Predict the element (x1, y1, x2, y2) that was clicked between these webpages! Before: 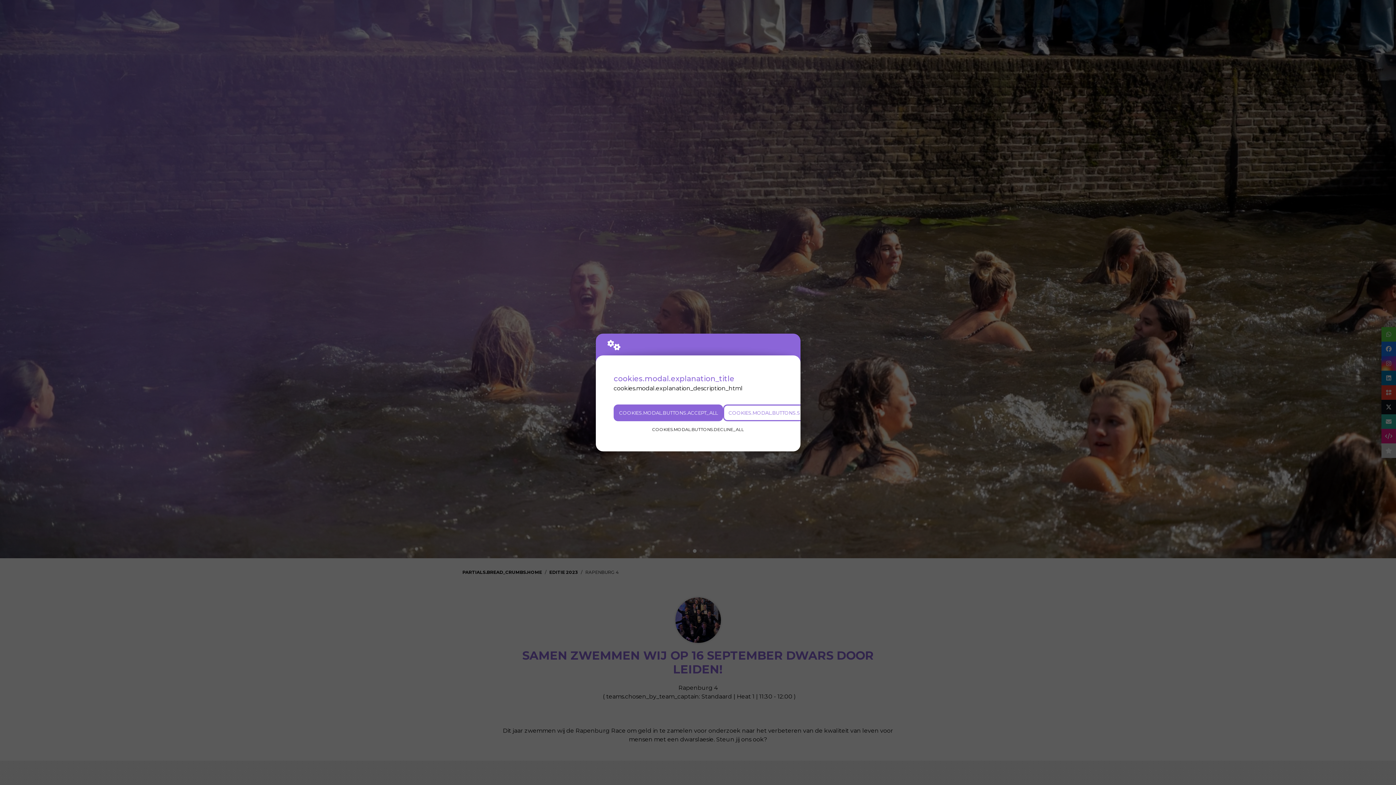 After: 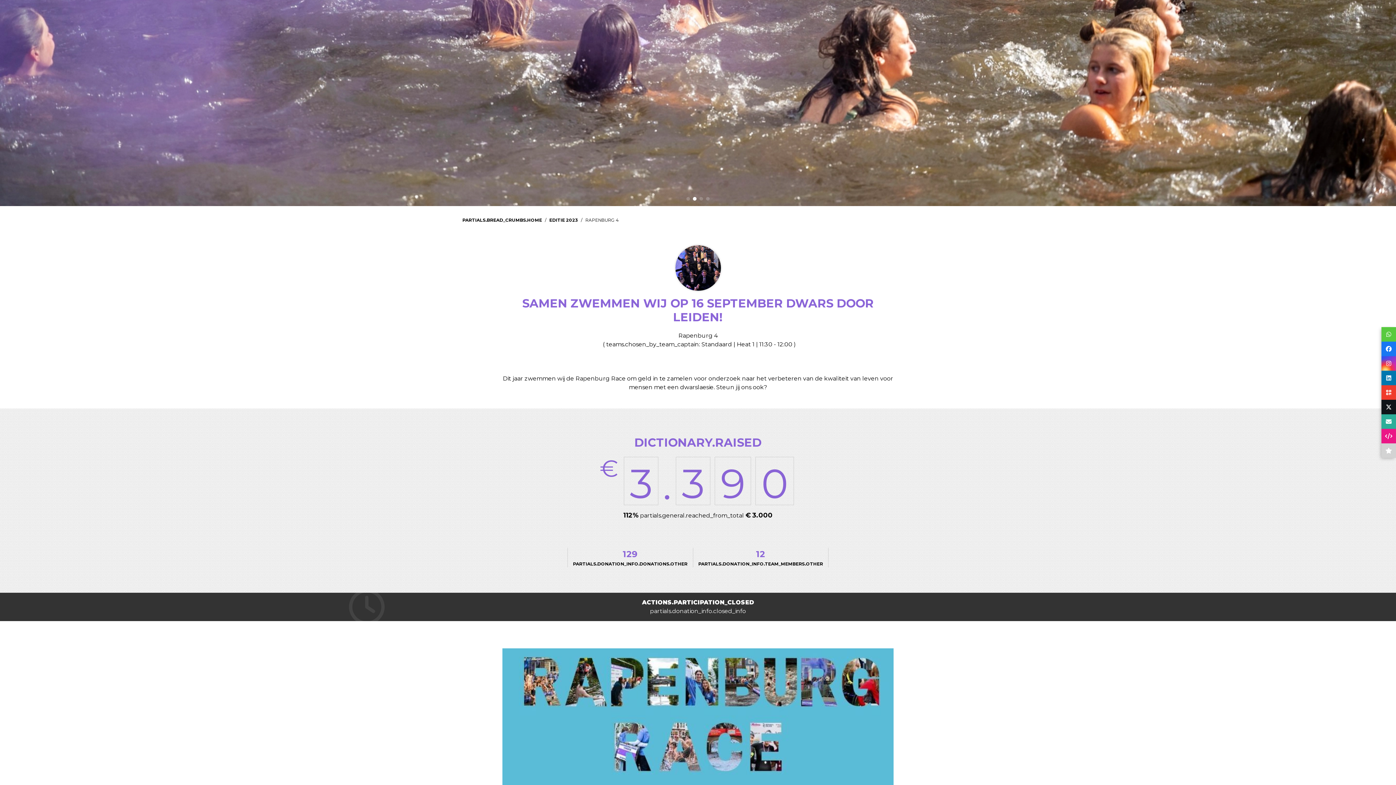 Action: label: COOKIES.MODAL.BUTTONS.ACCEPT_ALL bbox: (613, 404, 723, 421)